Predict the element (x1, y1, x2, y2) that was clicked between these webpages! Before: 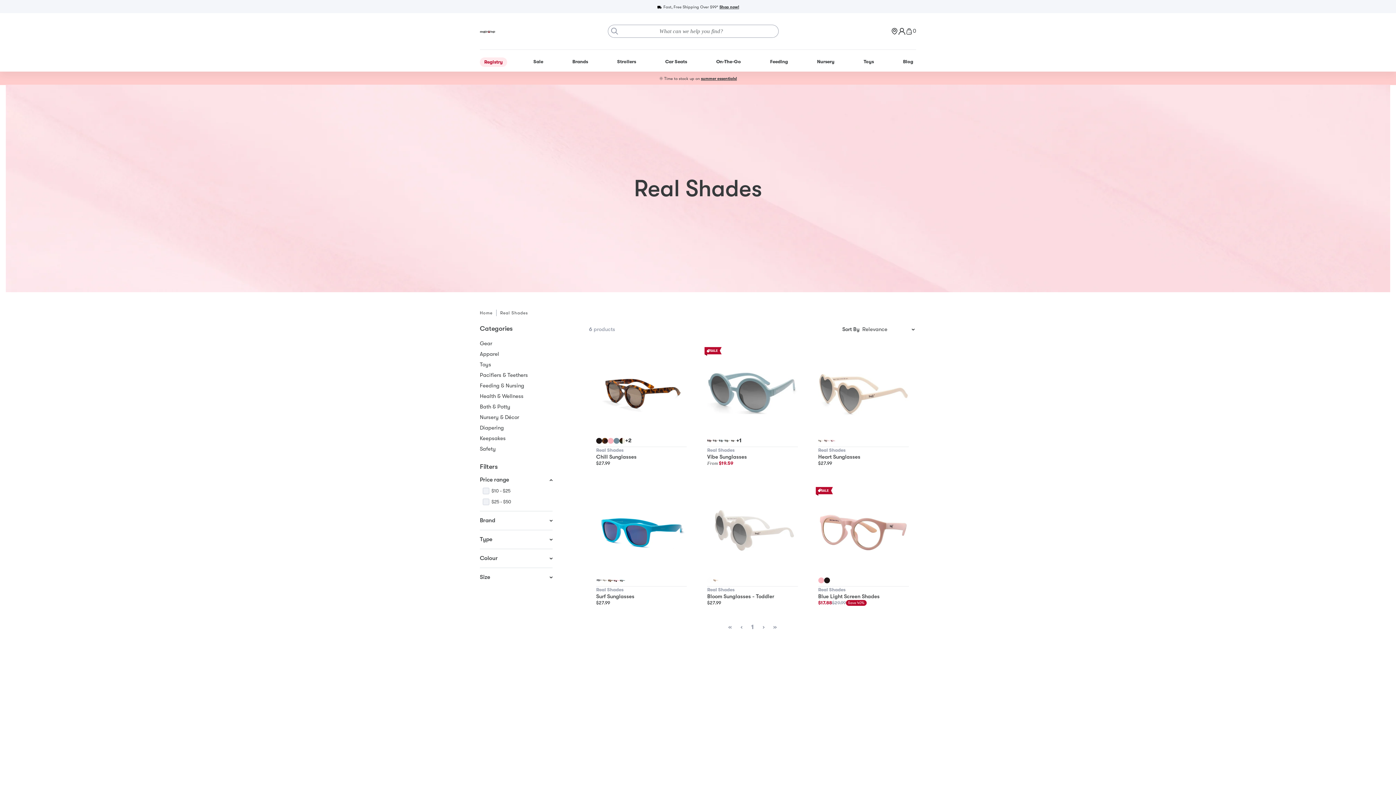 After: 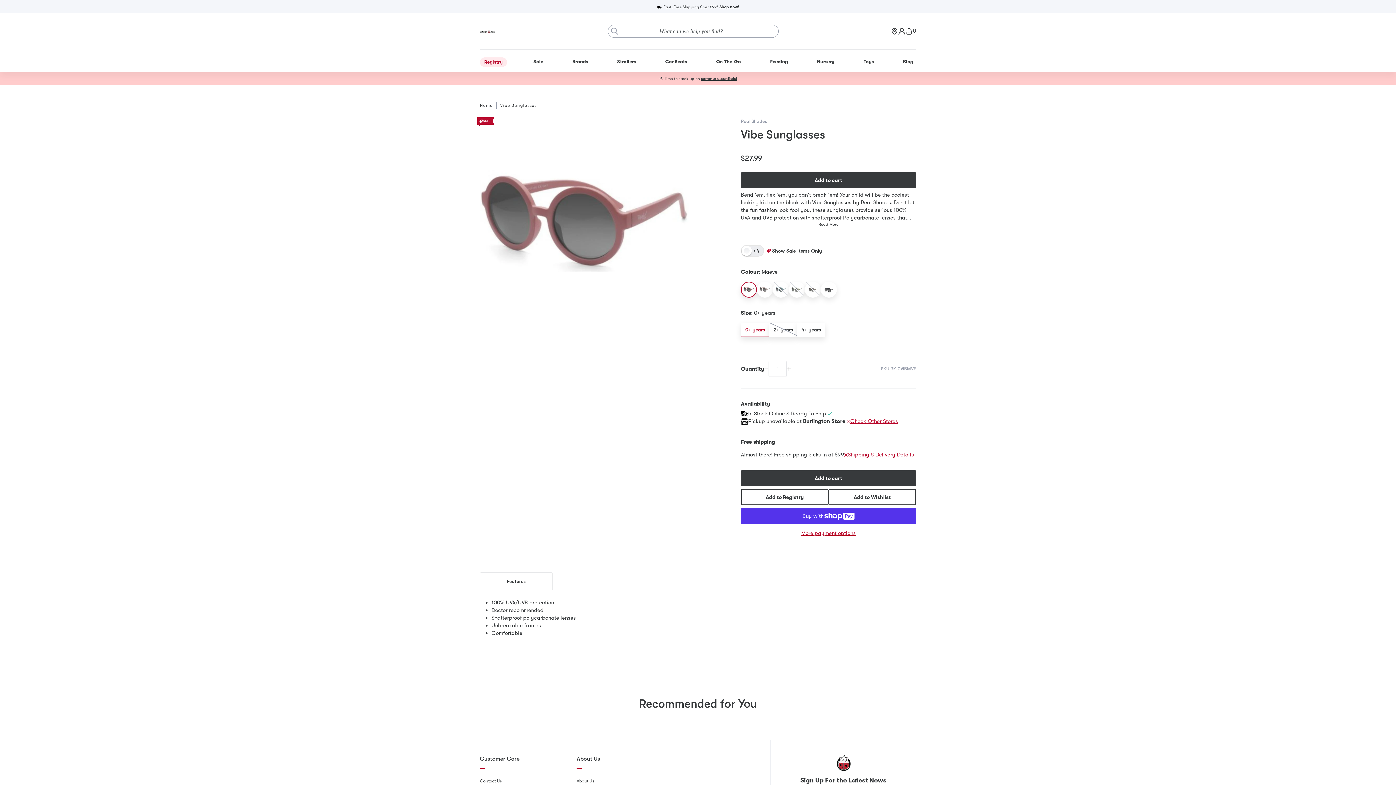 Action: label: Go to details for Olive / 0+ years bbox: (730, 438, 736, 443)